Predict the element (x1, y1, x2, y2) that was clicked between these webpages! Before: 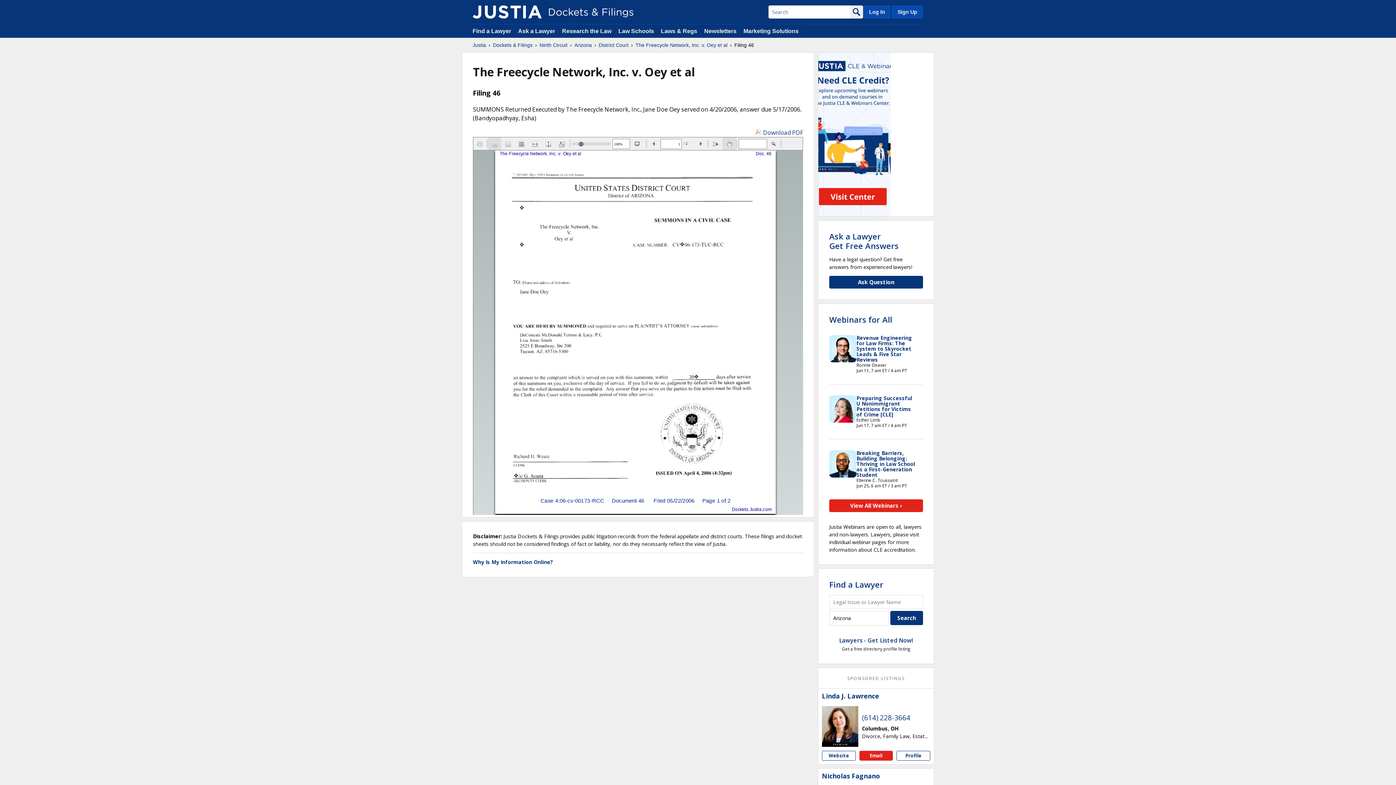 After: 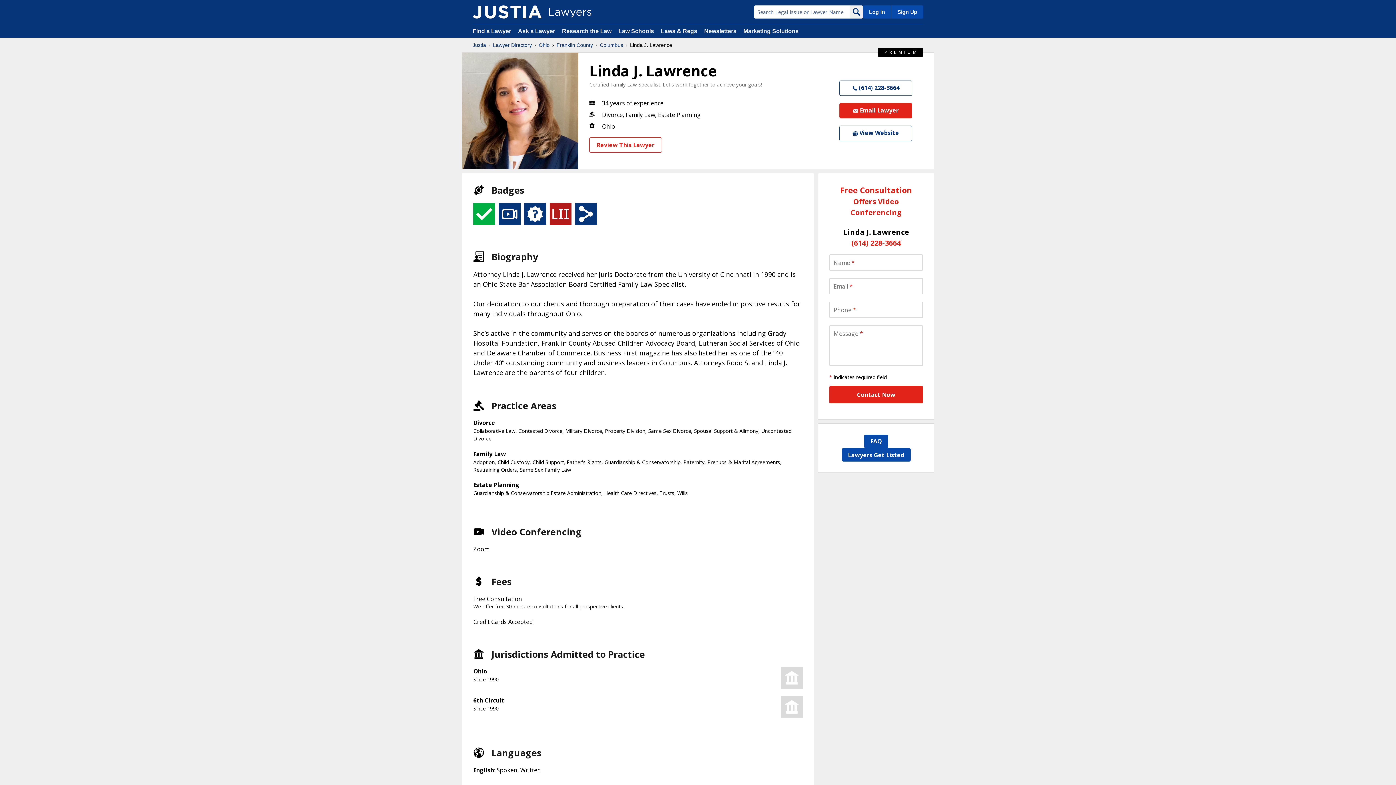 Action: bbox: (822, 692, 879, 700) label: Linda J. Lawrence